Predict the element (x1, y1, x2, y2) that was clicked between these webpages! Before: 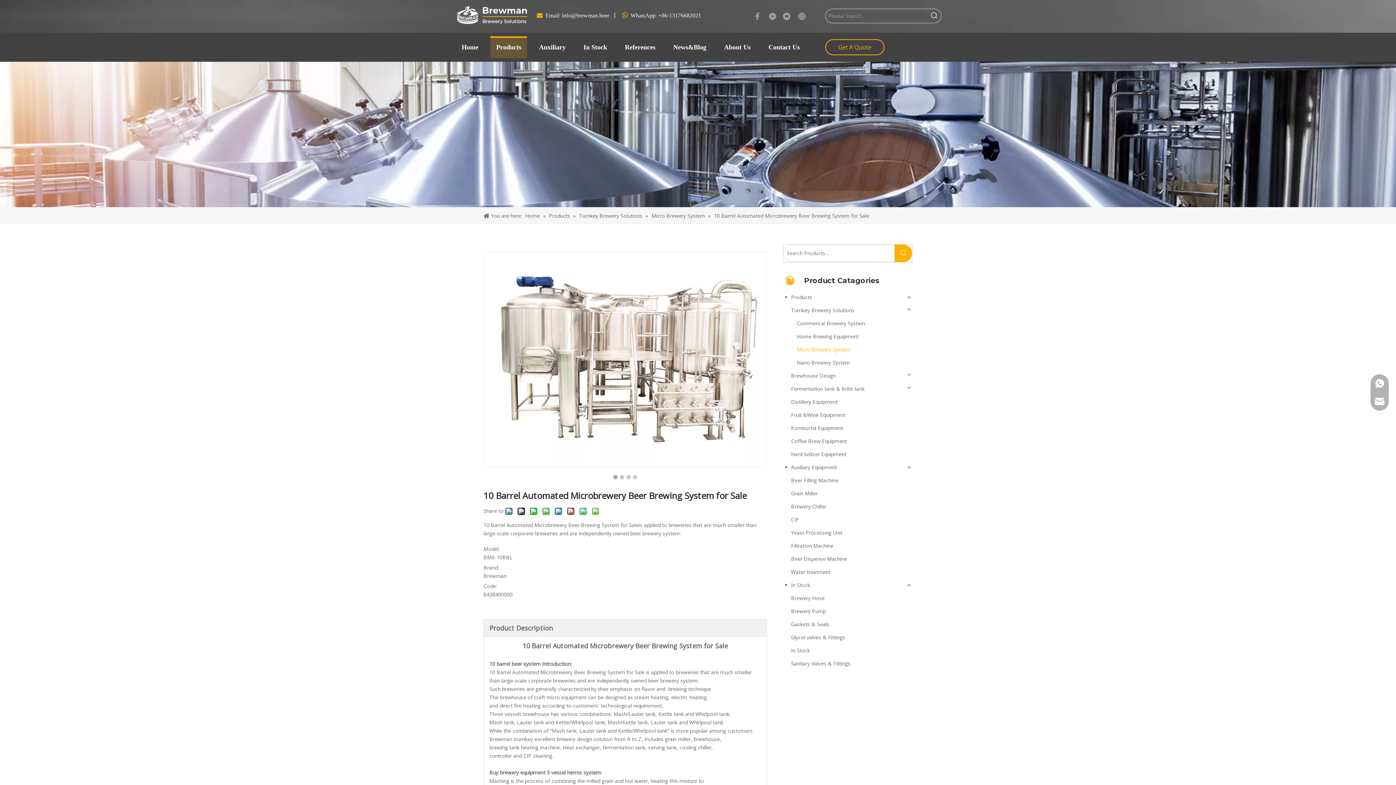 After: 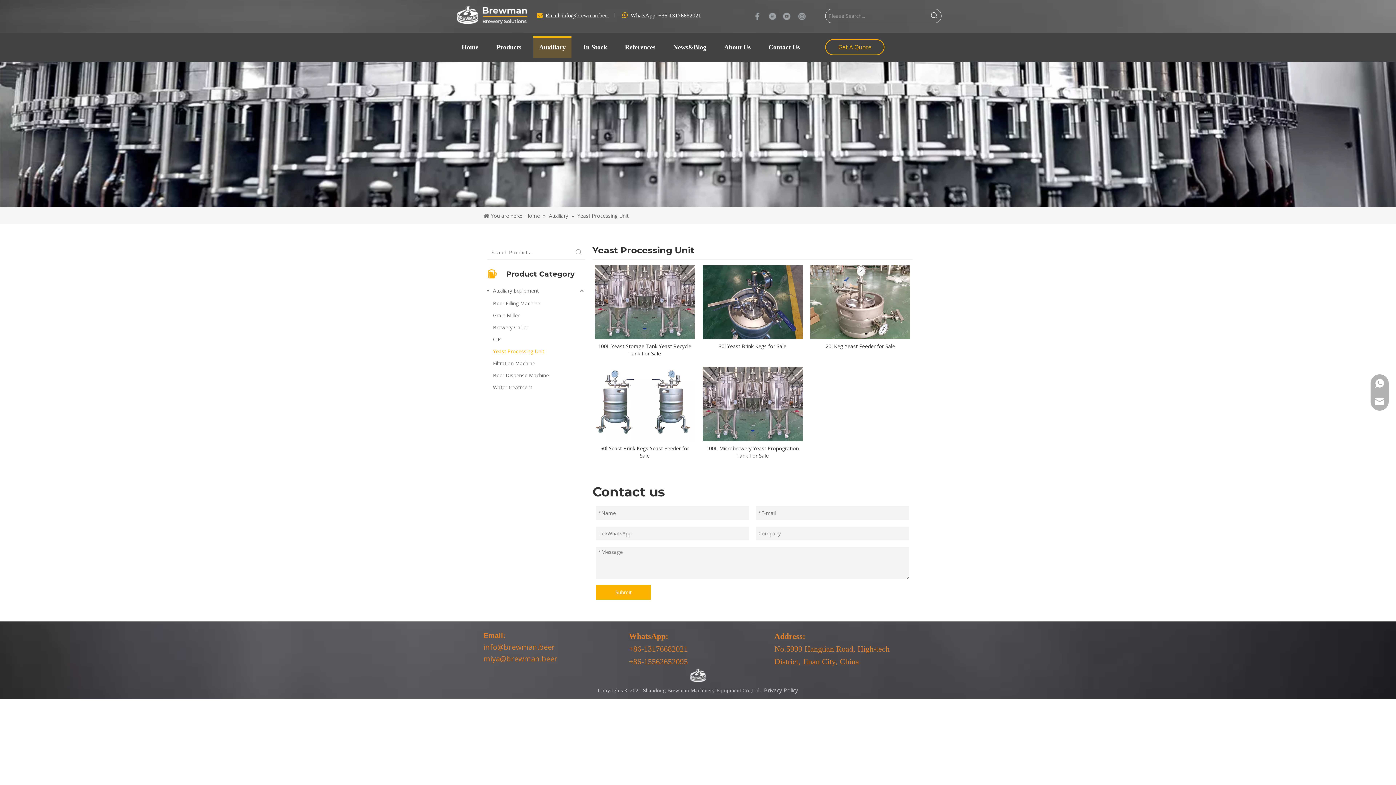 Action: bbox: (791, 526, 912, 539) label: Yeast Processing Unit